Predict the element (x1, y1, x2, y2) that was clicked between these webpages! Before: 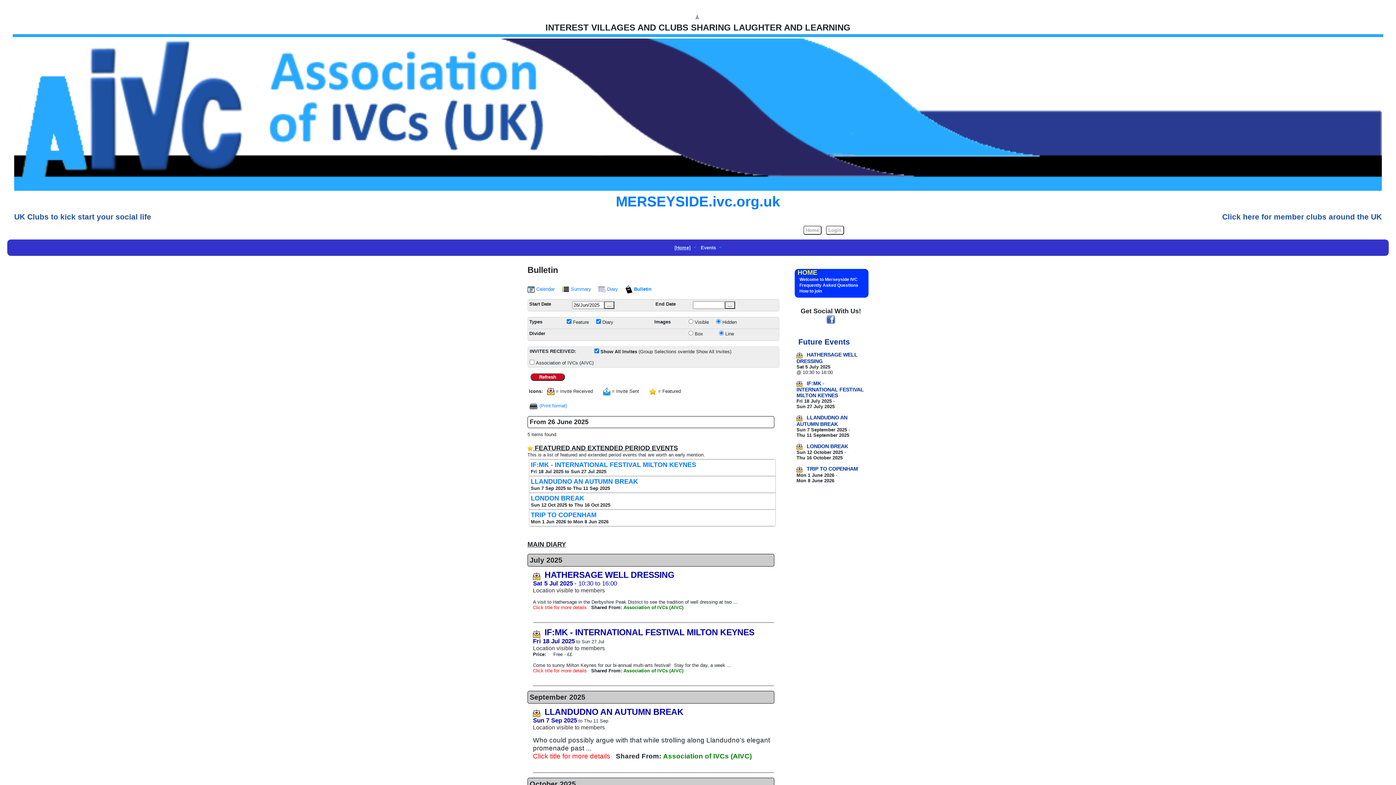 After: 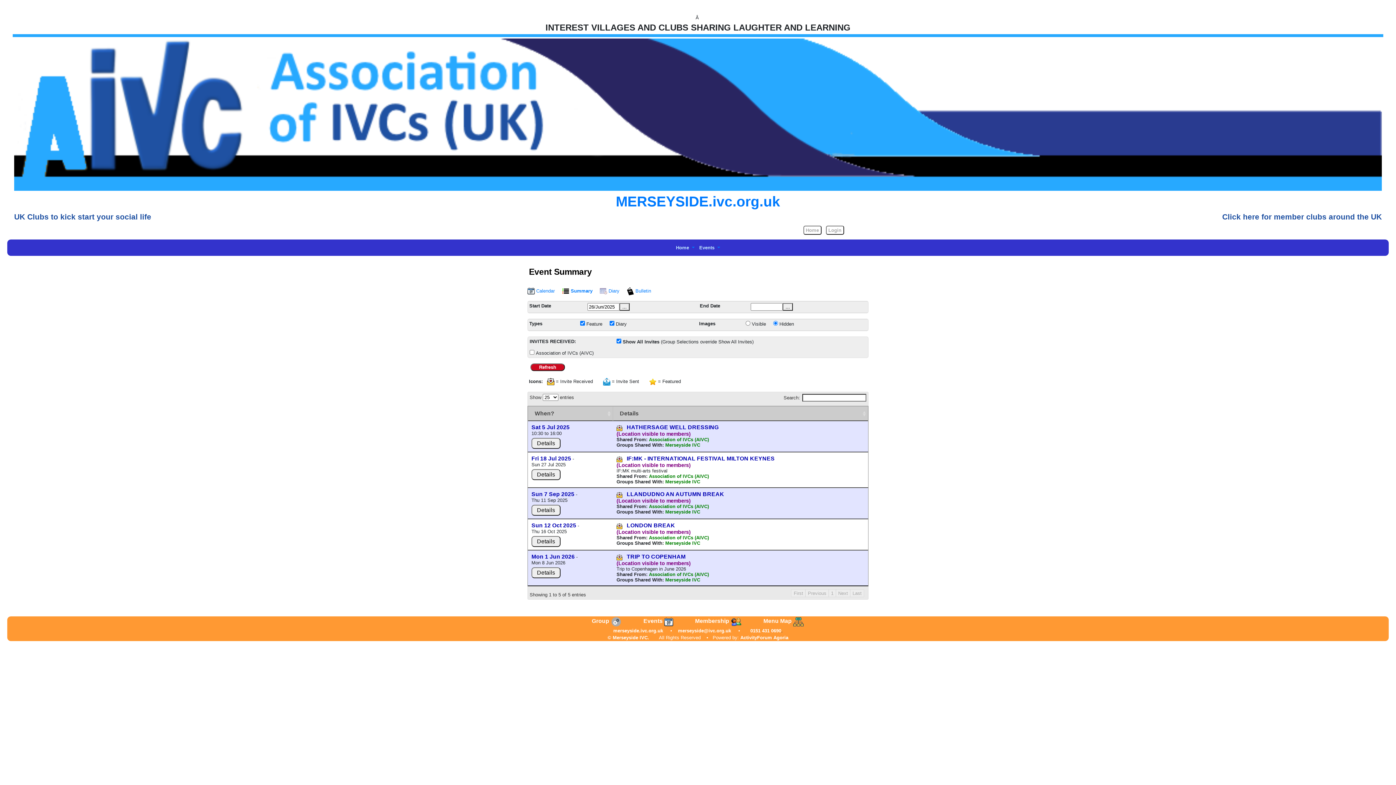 Action: label:  Summary bbox: (562, 286, 591, 291)